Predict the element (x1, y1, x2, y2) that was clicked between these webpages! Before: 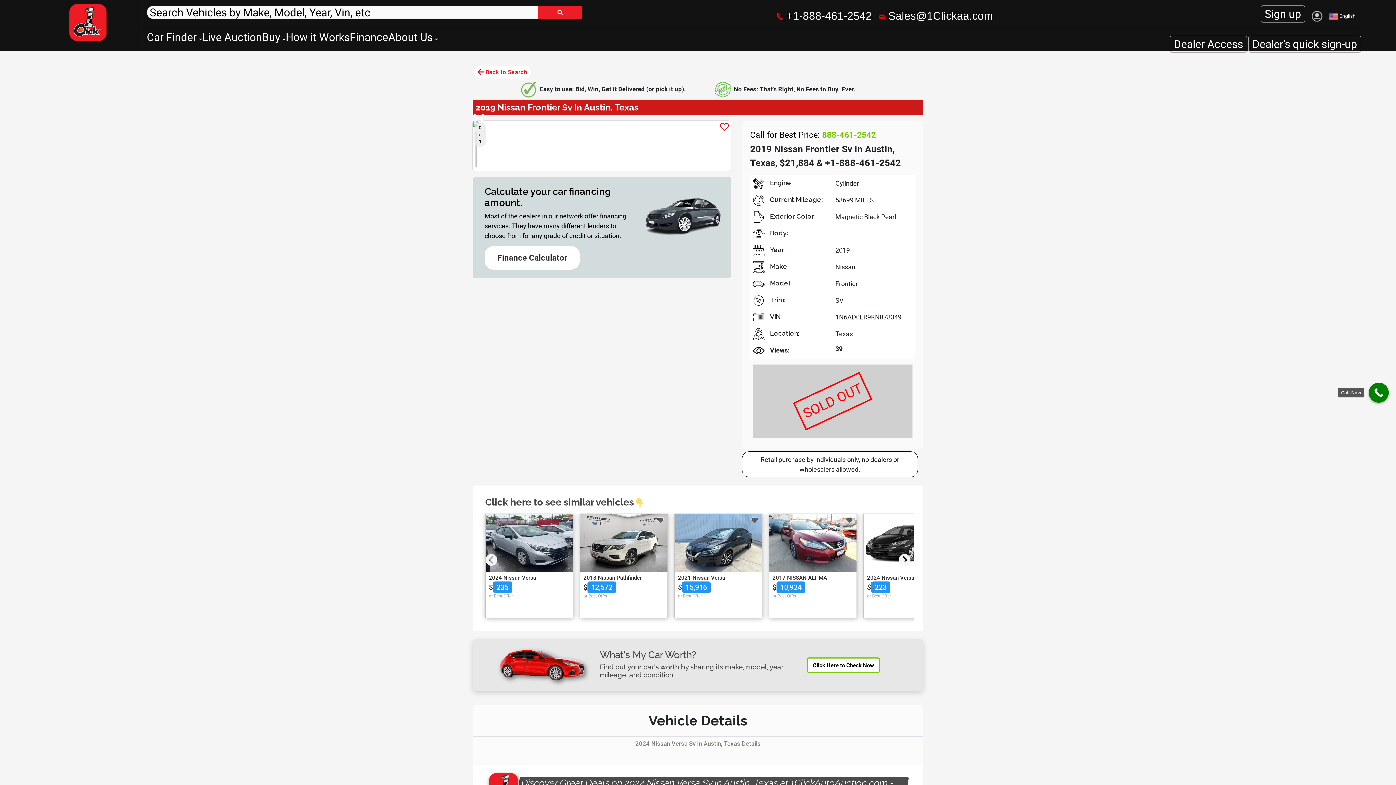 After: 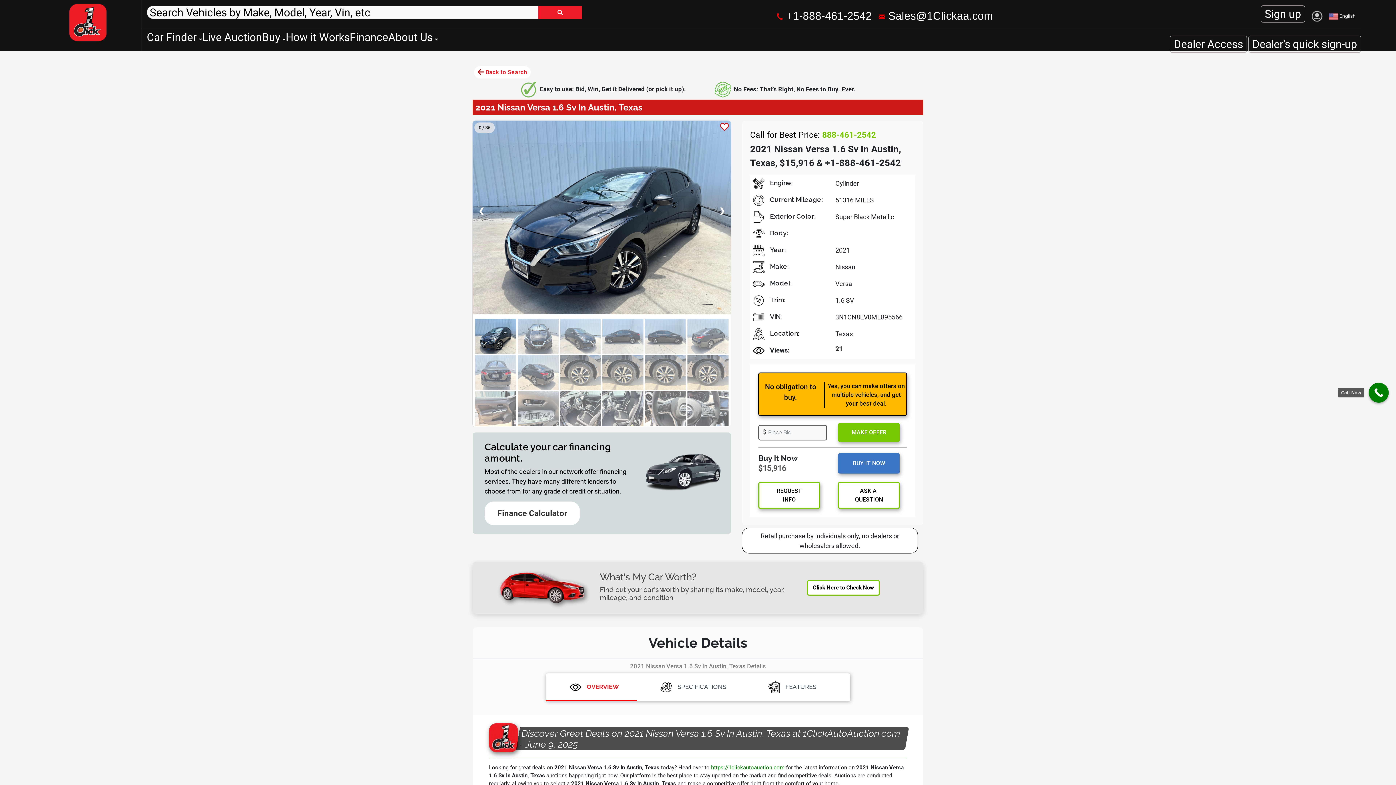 Action: label: 2021 Nissan Versa
$15,916
or Best Offer

  bbox: (670, 514, 765, 521)